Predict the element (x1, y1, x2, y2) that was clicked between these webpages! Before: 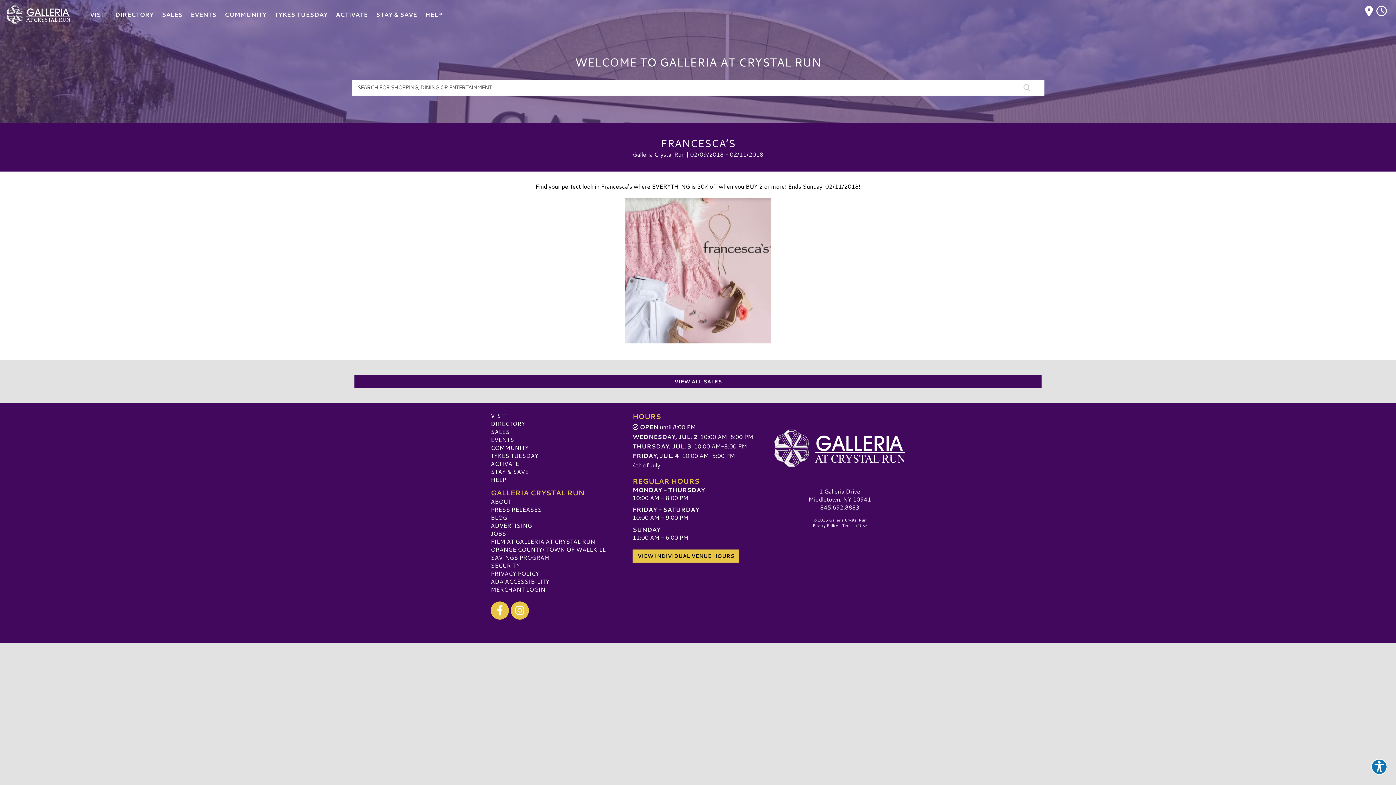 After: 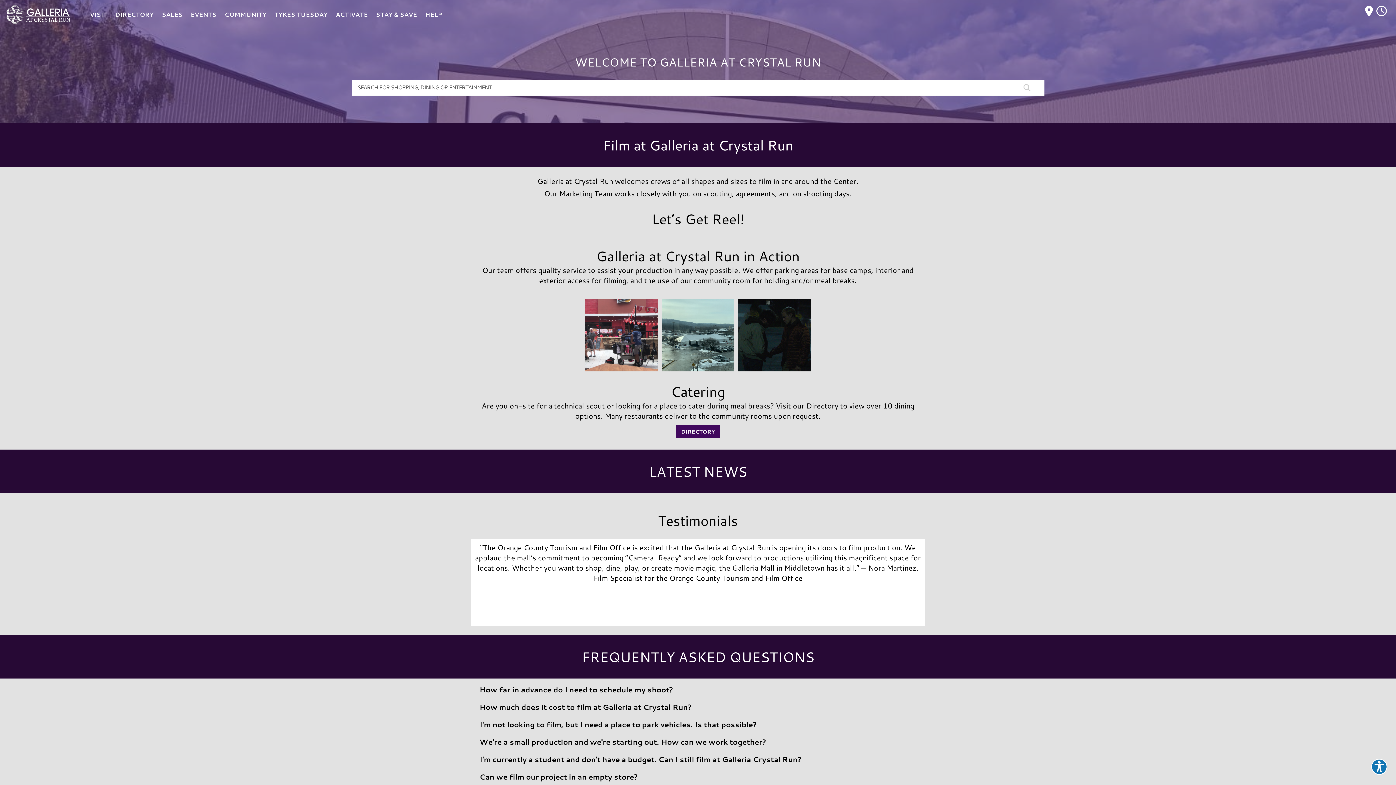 Action: label: FILM AT GALLERIA AT CRYSTAL RUN bbox: (490, 537, 595, 545)